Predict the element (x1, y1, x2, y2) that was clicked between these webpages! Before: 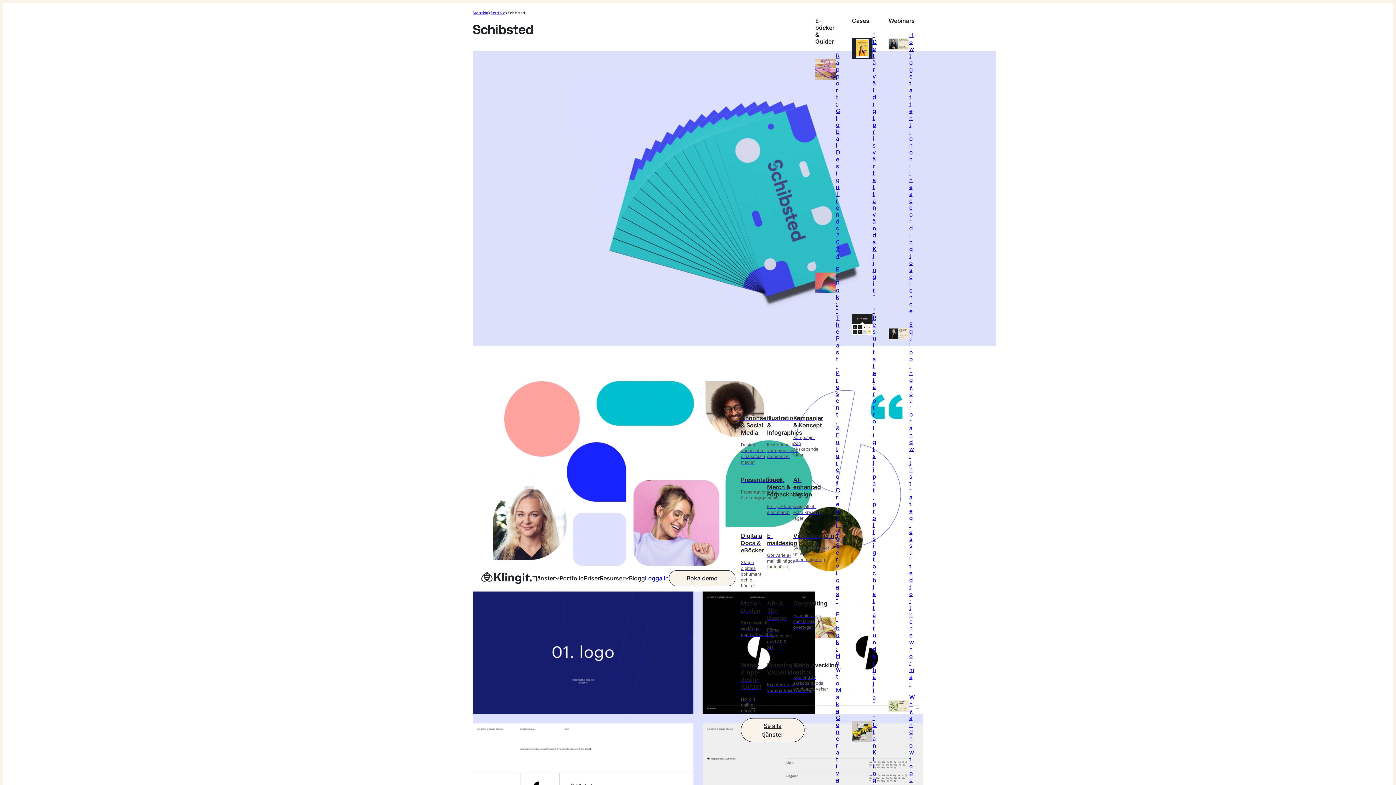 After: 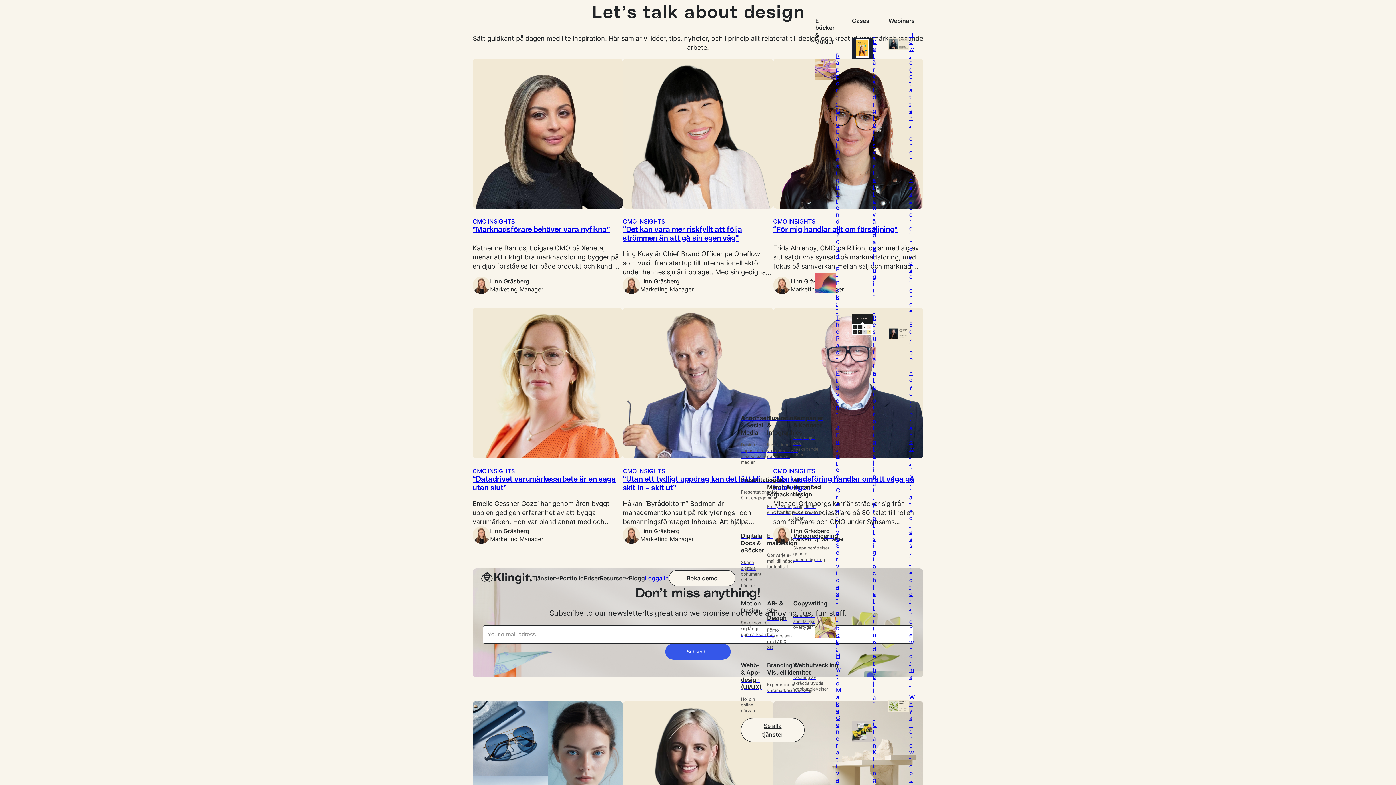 Action: label: Blogg bbox: (629, 574, 645, 582)